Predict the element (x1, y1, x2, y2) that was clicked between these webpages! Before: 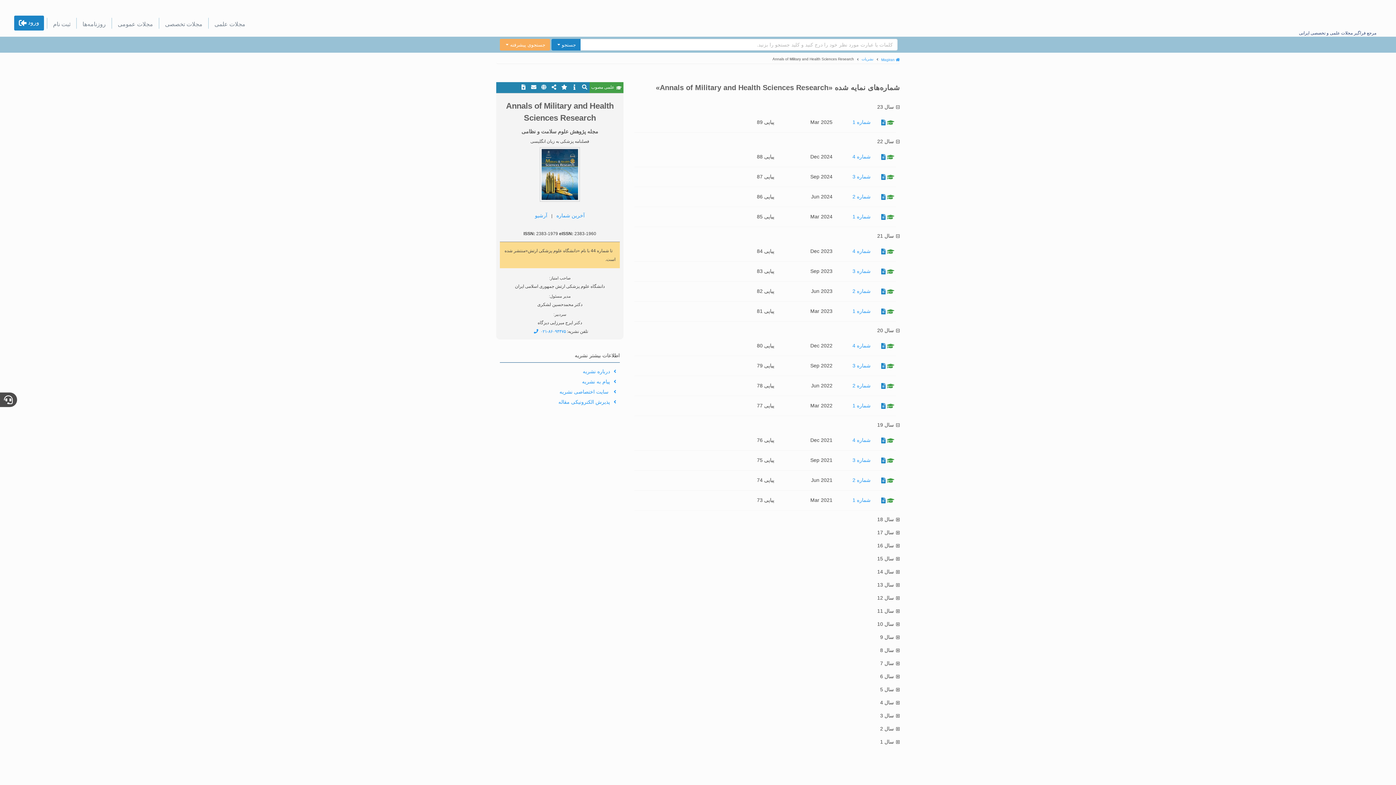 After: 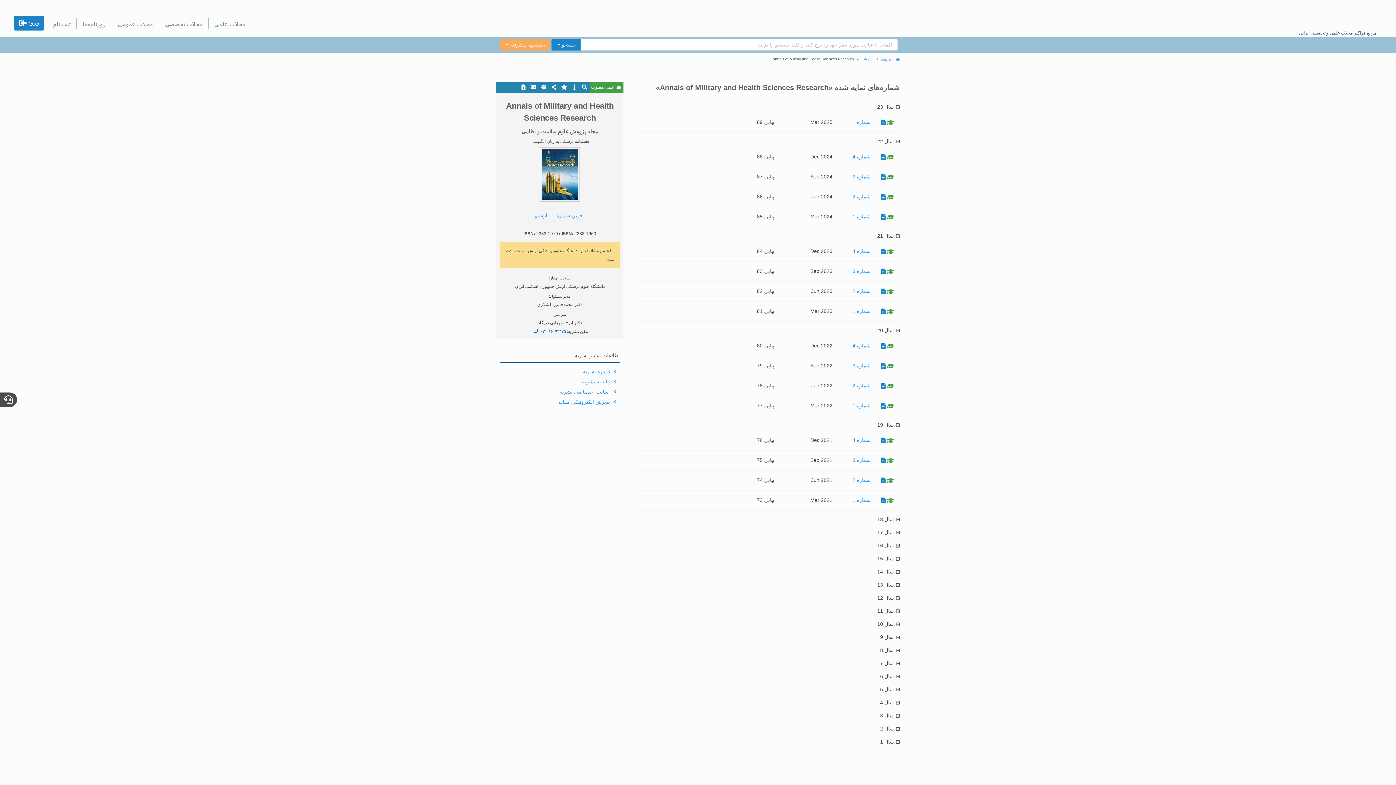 Action: bbox: (531, 329, 566, 334) label: ۰۲۱-۸۶۰۹۴۴۷۵